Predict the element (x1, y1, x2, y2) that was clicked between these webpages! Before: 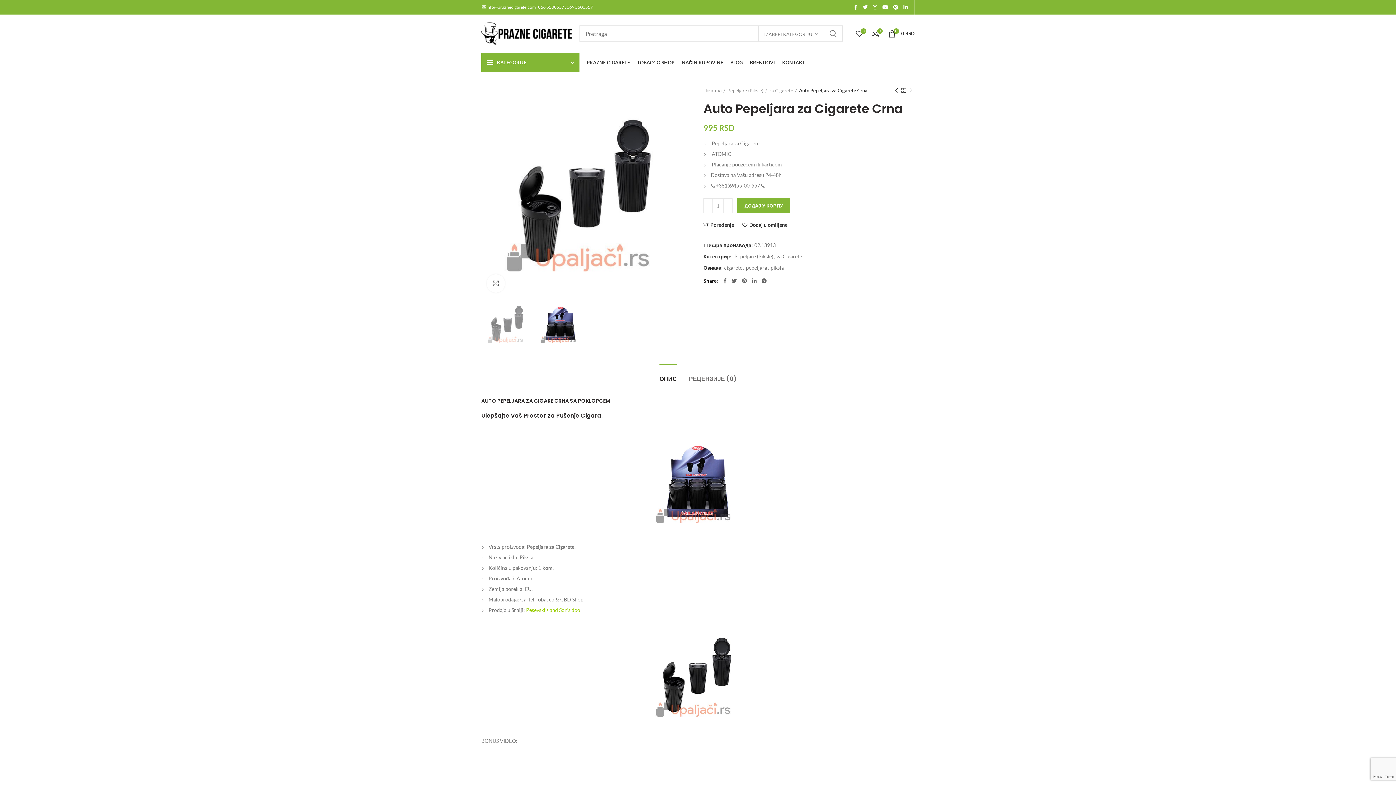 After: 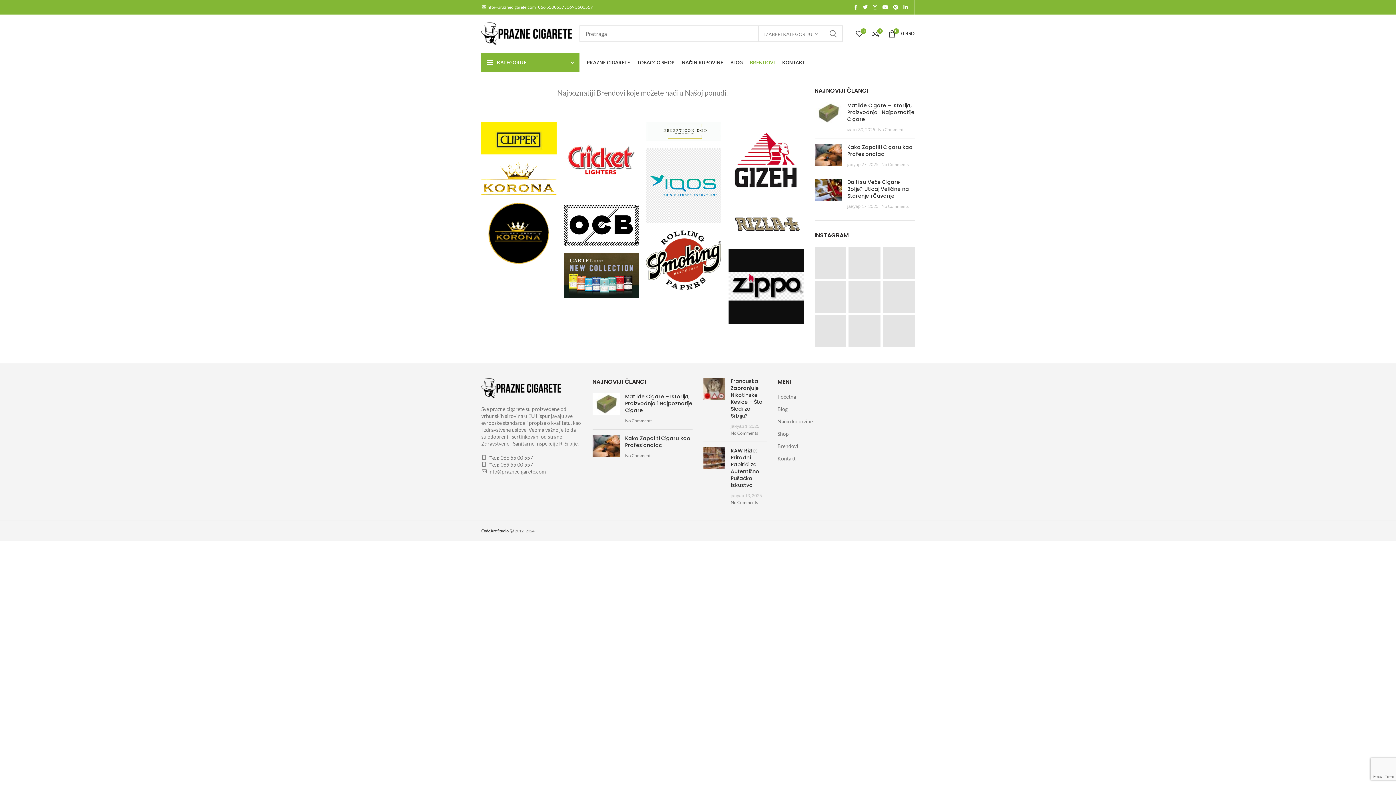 Action: bbox: (746, 53, 778, 72) label: BRENDOVI